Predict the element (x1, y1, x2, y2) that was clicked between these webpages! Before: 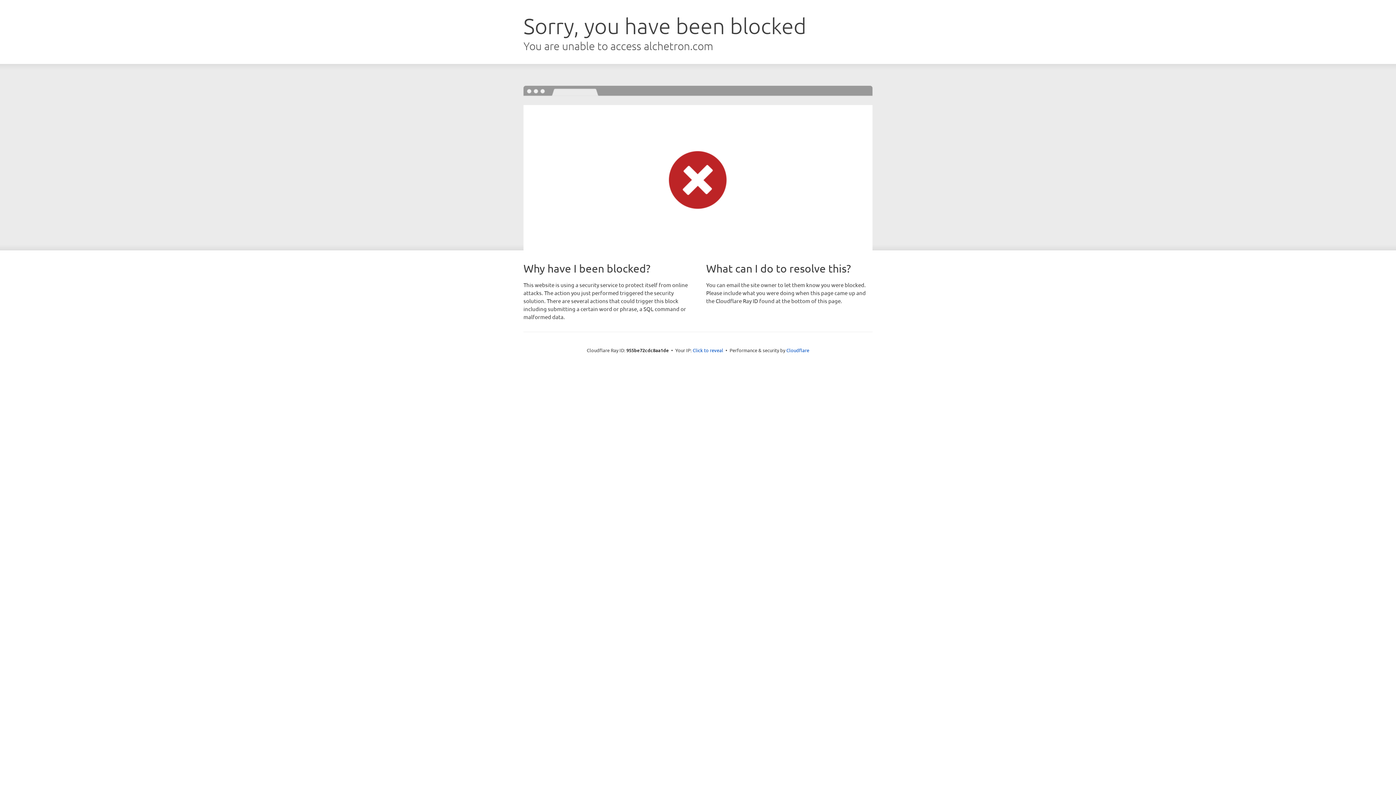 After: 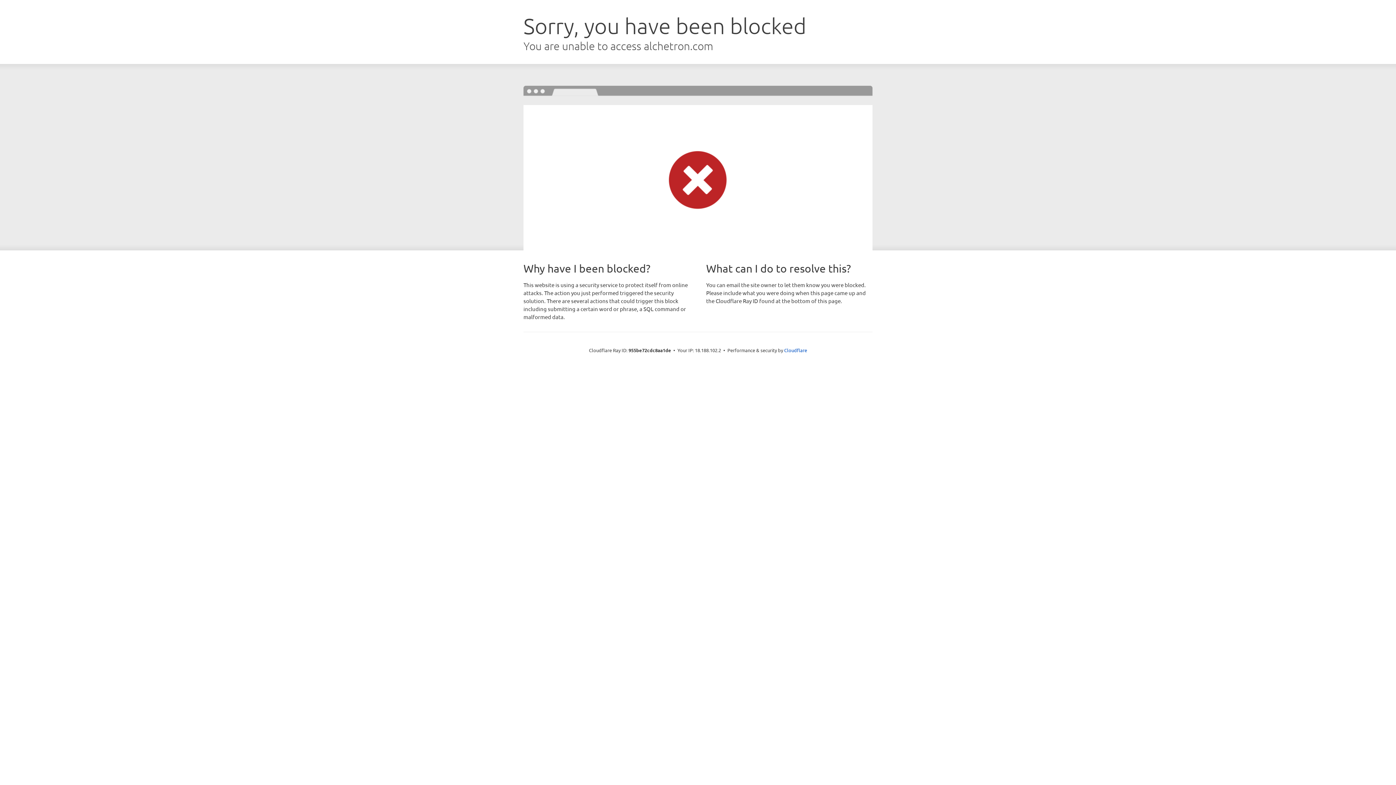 Action: bbox: (692, 346, 723, 353) label: Click to reveal